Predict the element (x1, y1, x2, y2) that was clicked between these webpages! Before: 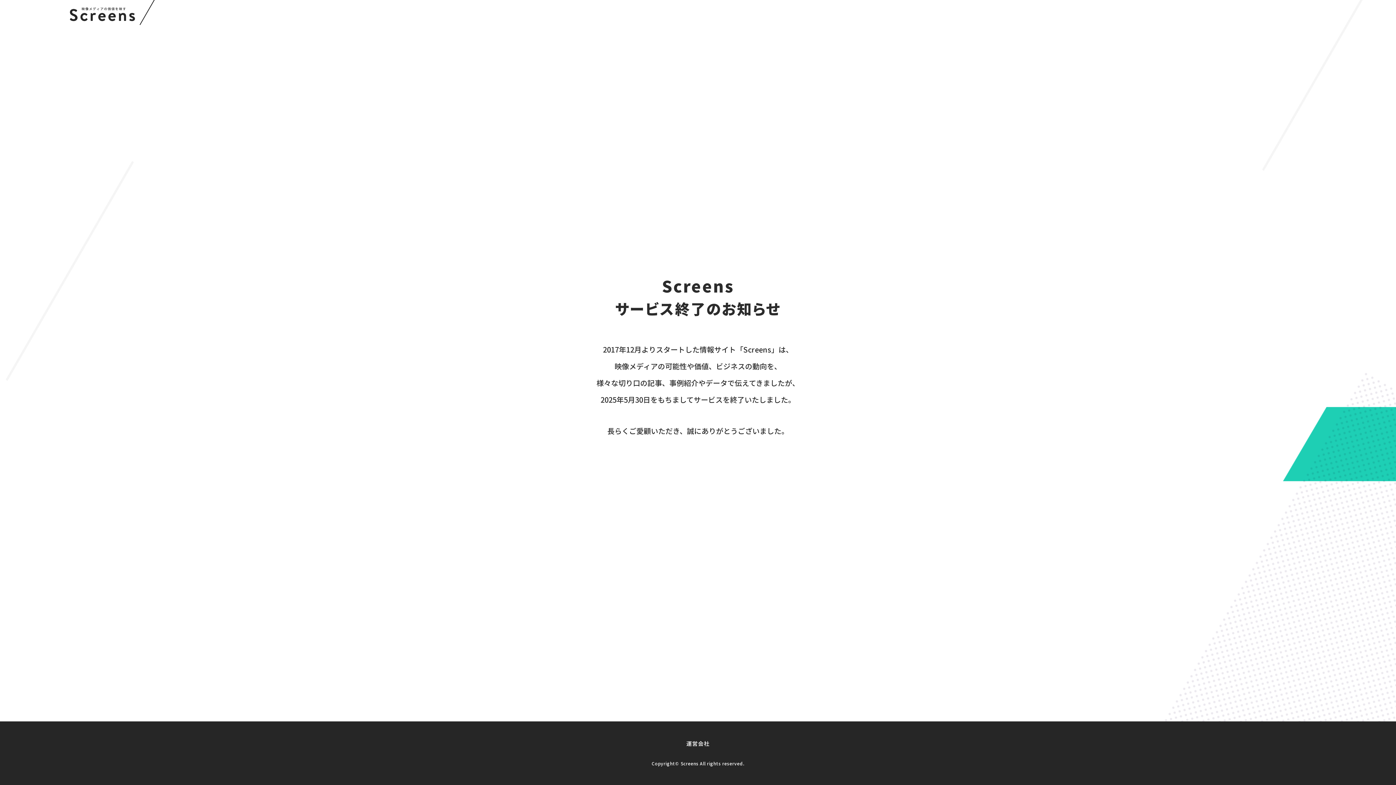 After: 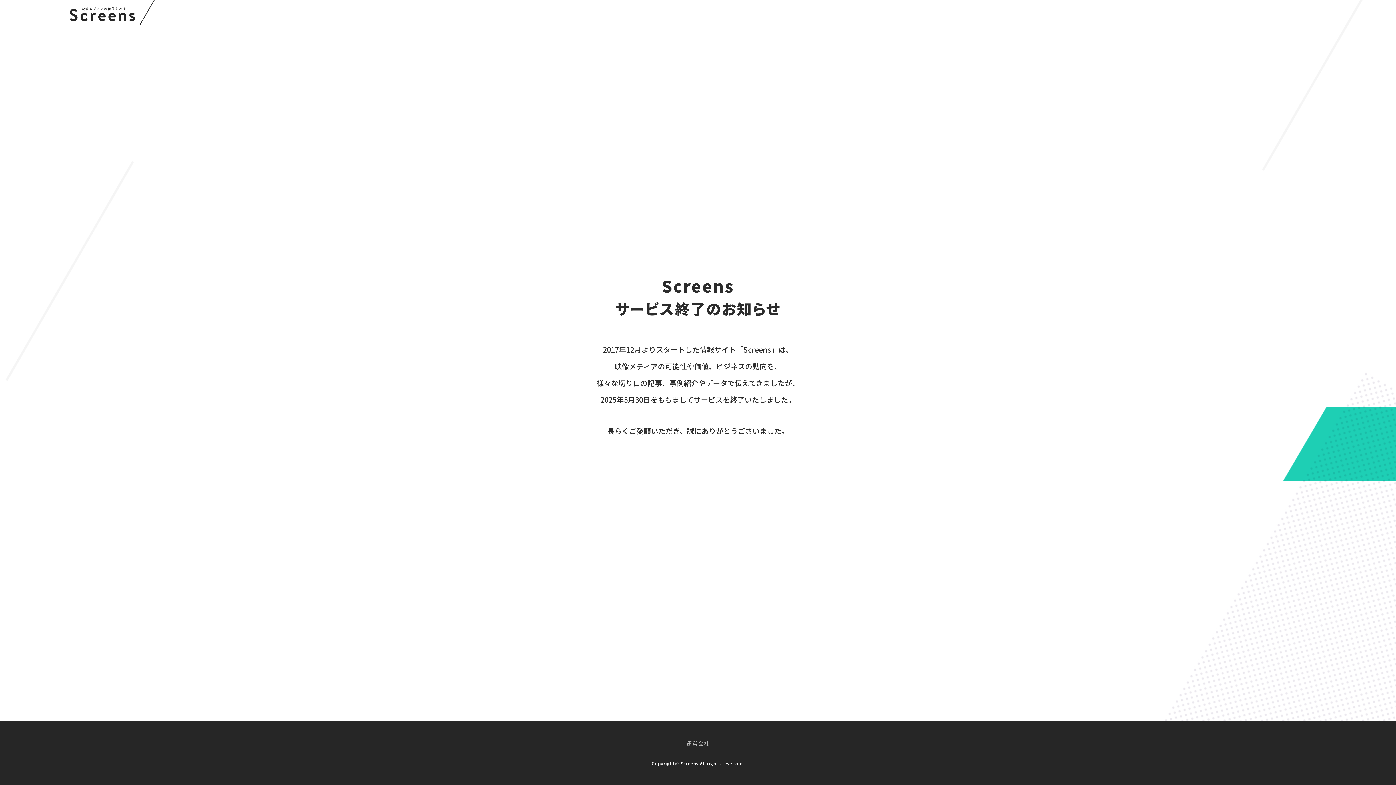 Action: label: 運営会社 bbox: (686, 740, 709, 747)